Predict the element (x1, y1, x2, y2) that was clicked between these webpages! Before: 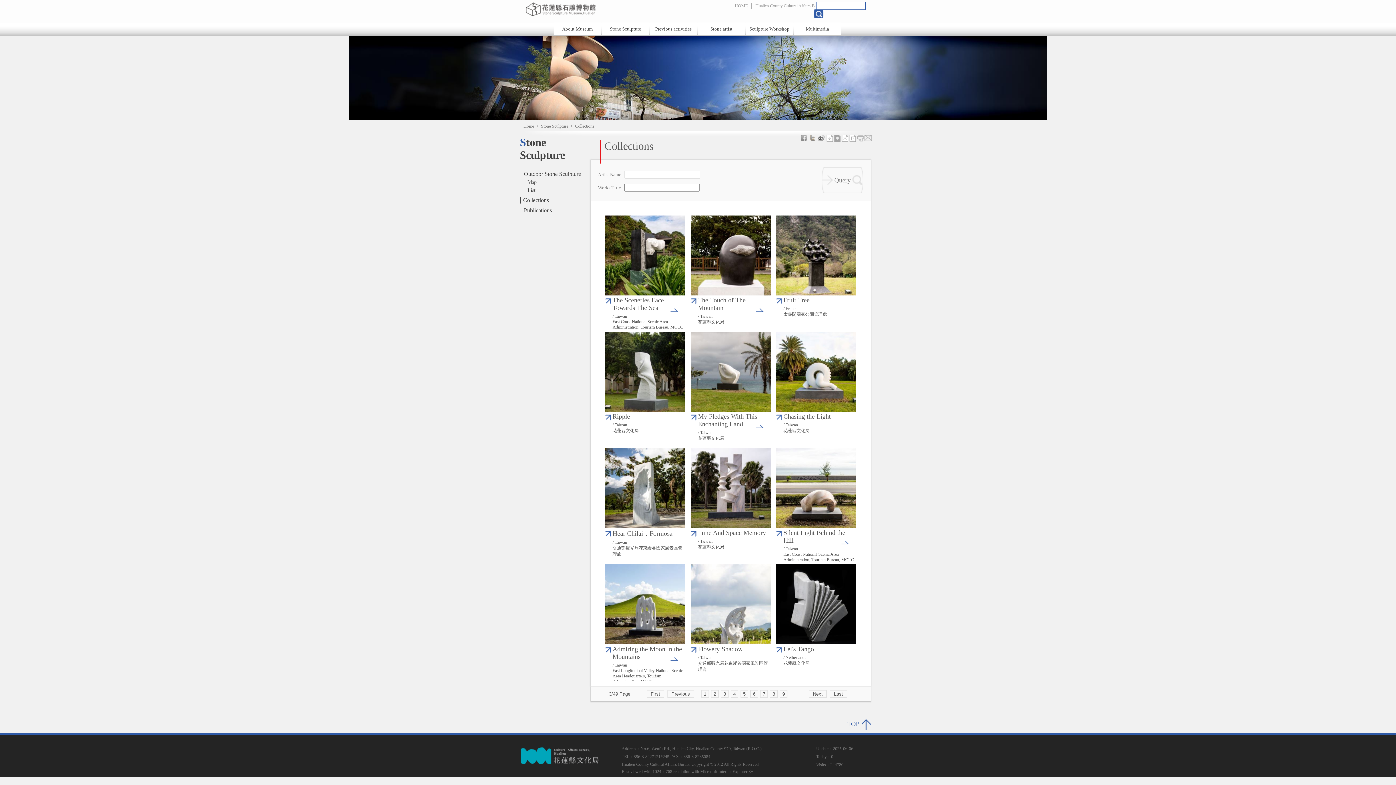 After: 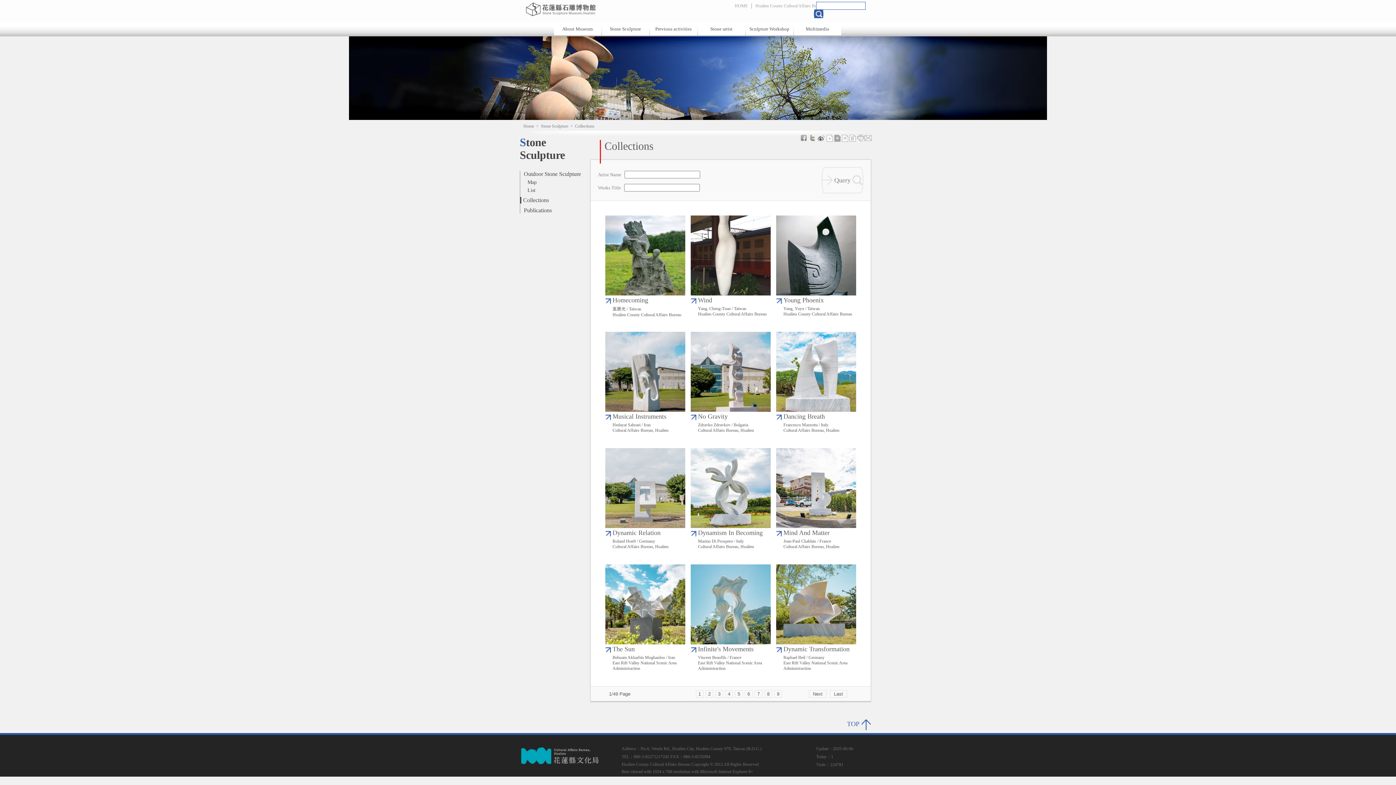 Action: bbox: (646, 690, 664, 698) label: First